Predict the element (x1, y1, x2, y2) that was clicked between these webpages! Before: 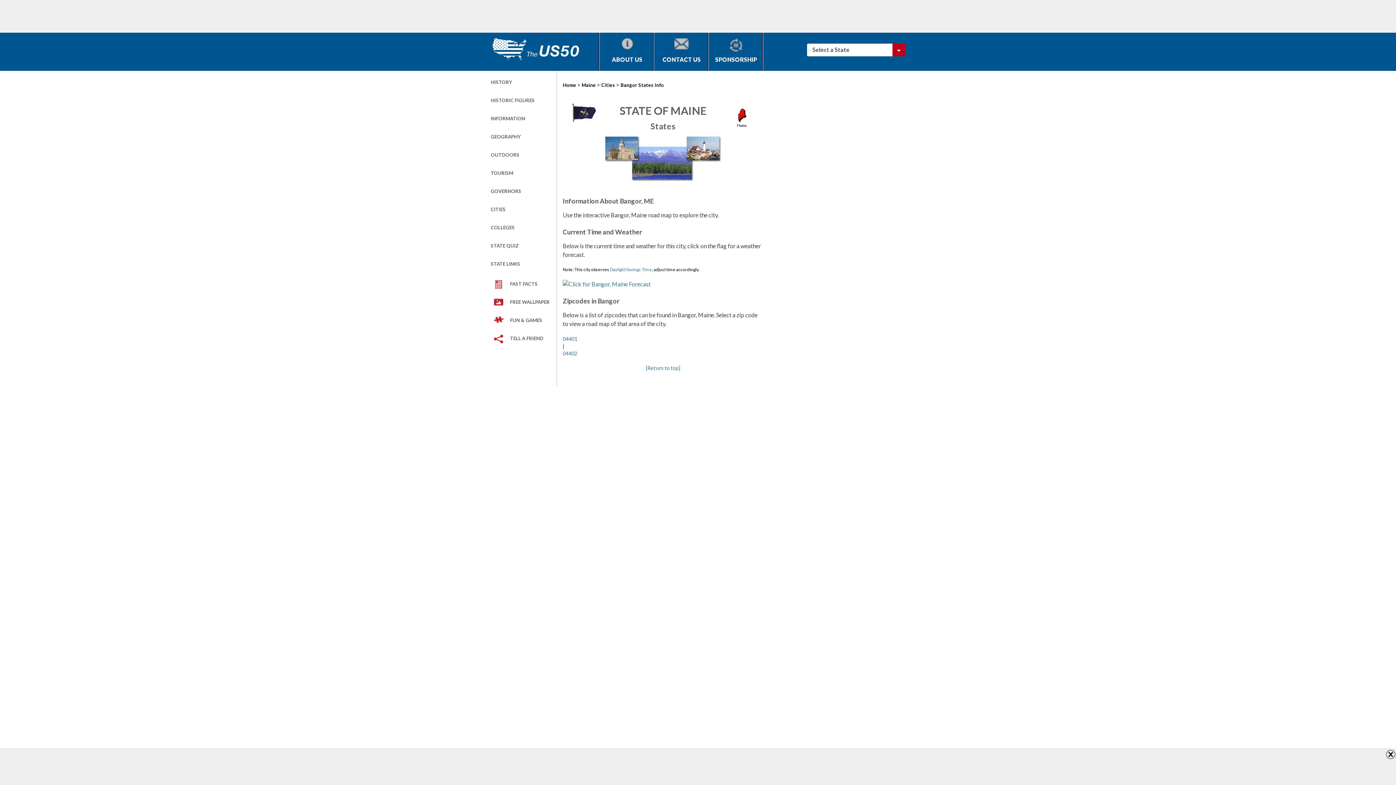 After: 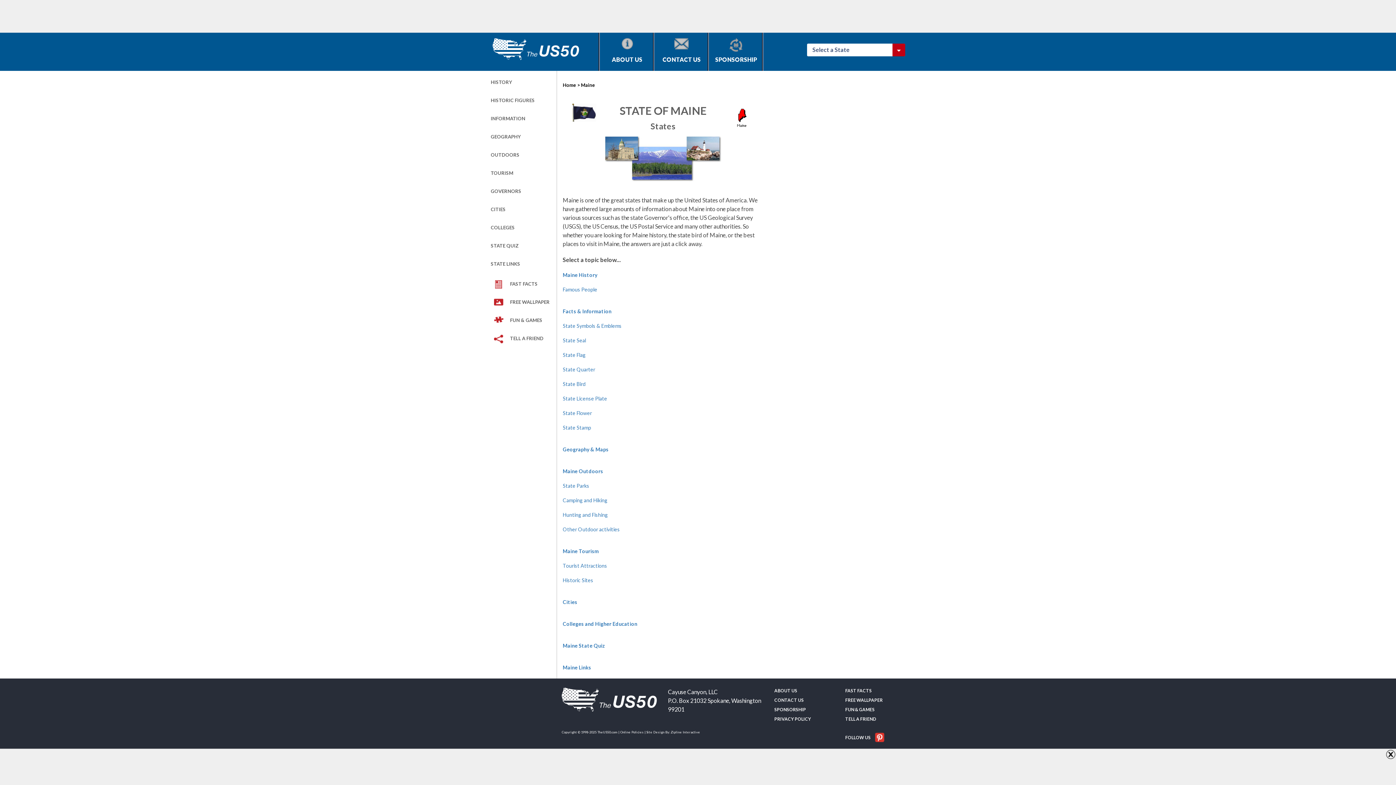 Action: bbox: (581, 80, 596, 89) label: Maine